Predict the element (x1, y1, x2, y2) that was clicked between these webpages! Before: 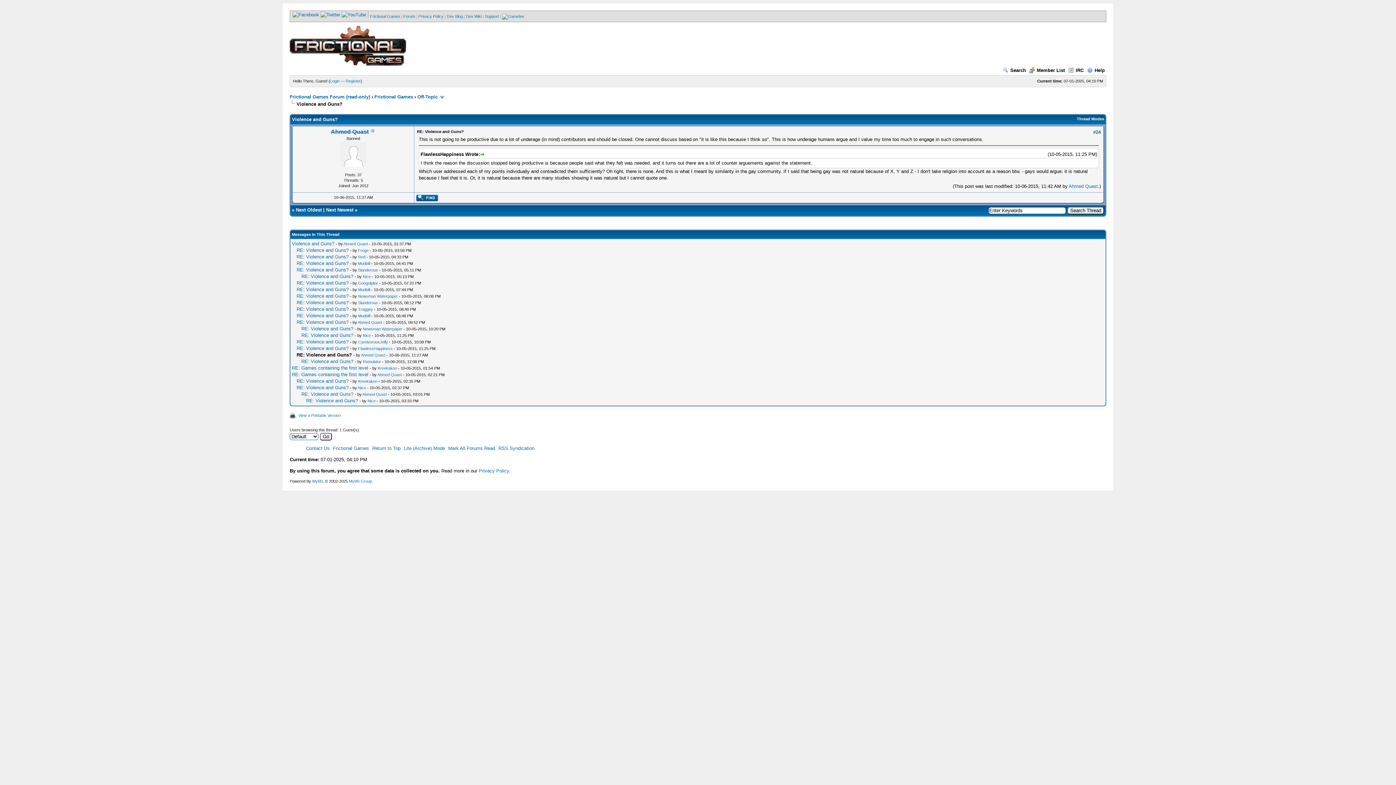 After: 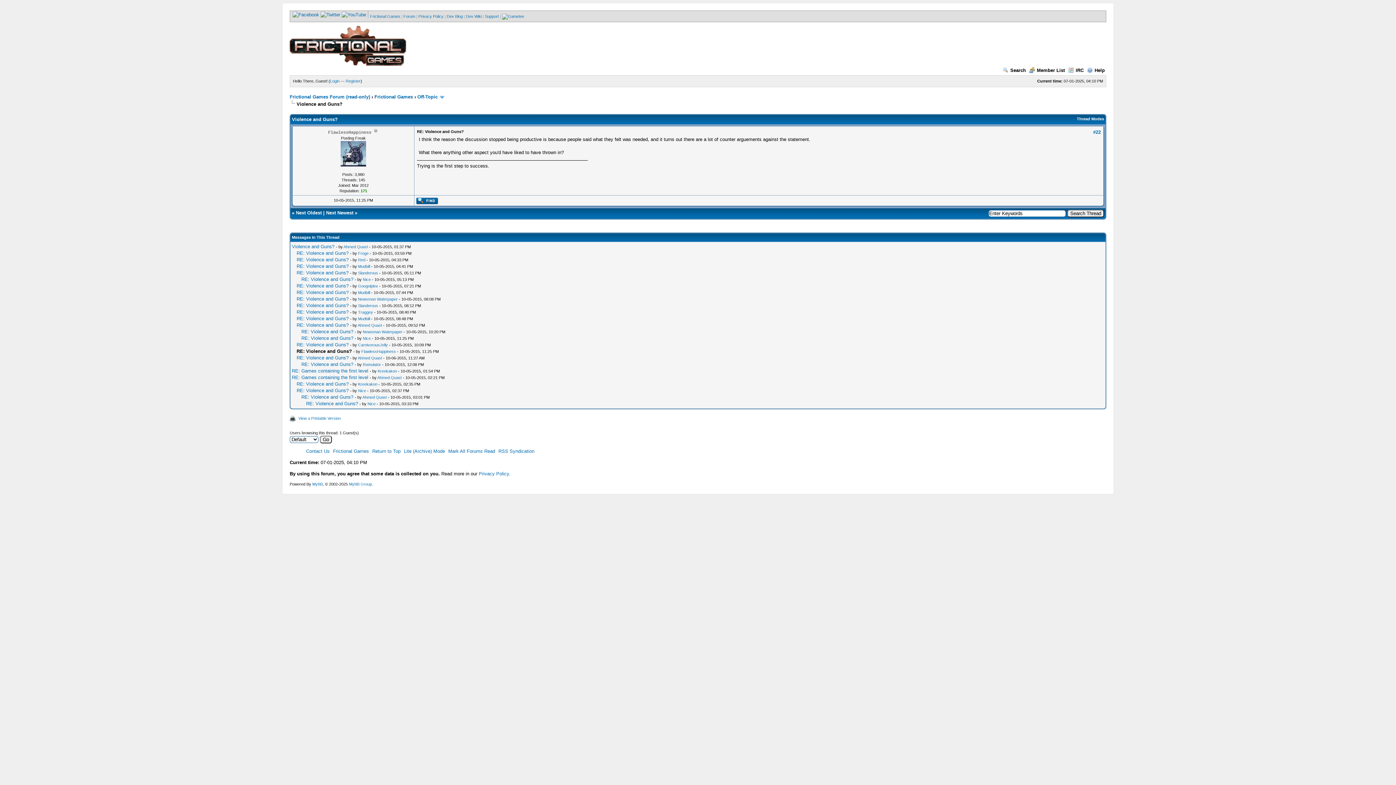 Action: label: RE: Violence and Guns? bbox: (296, 345, 348, 351)